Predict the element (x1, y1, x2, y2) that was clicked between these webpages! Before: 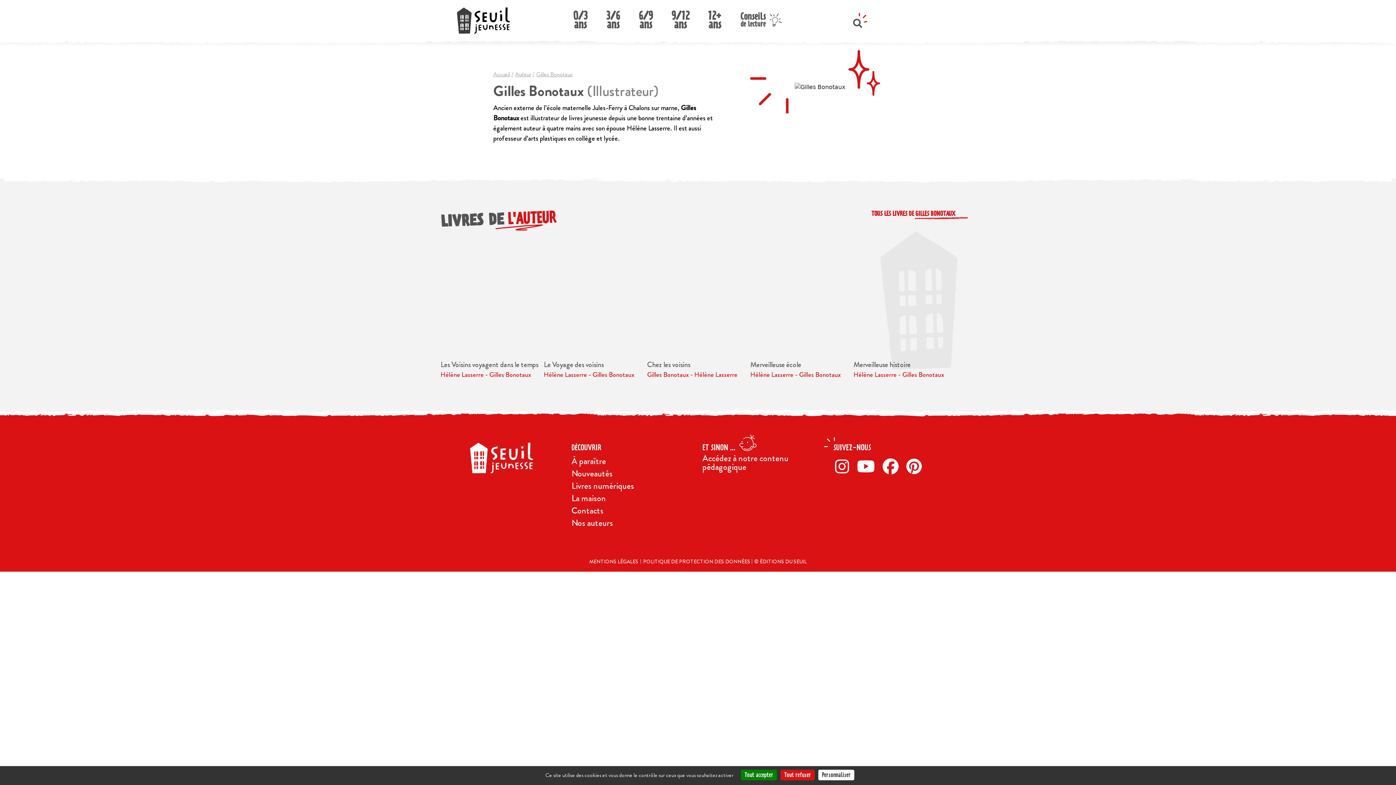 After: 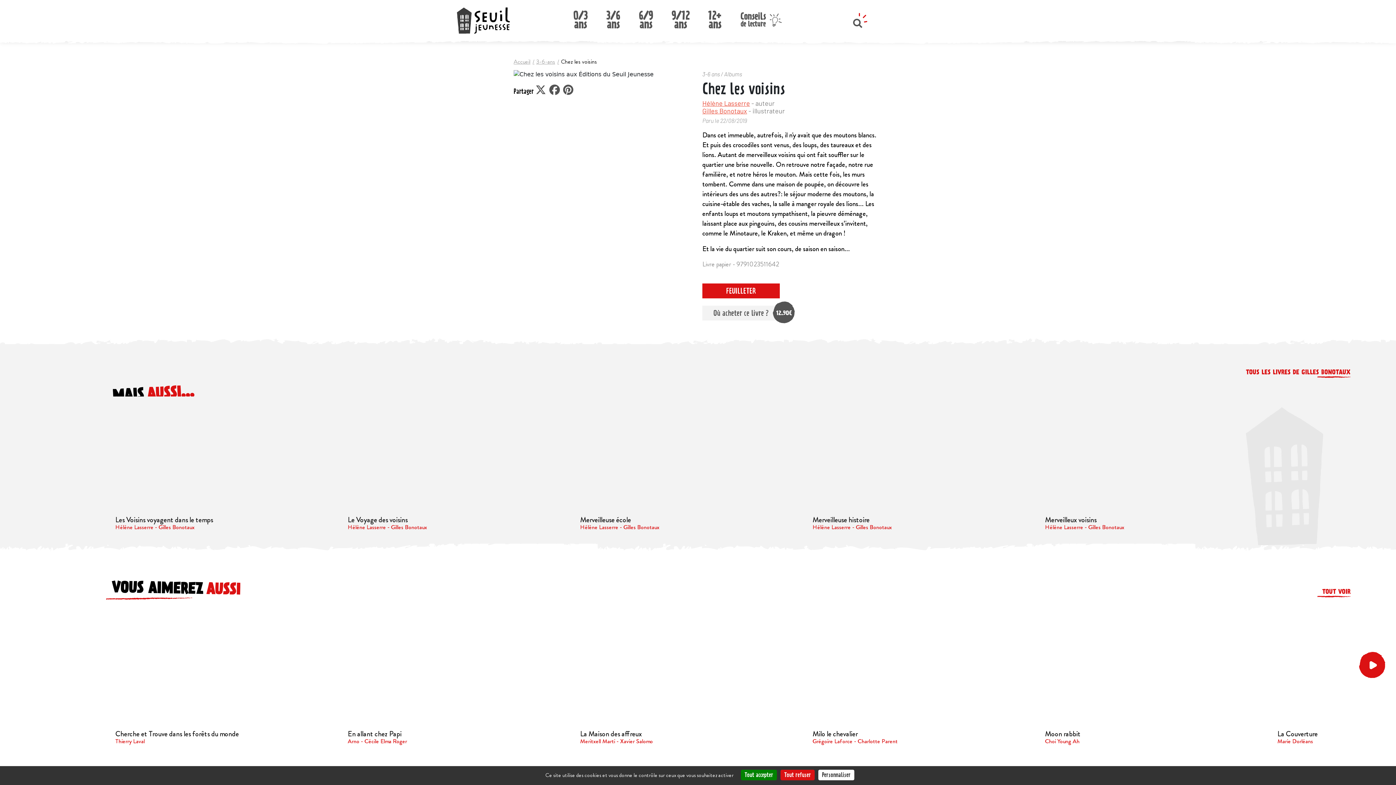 Action: bbox: (647, 242, 750, 358)